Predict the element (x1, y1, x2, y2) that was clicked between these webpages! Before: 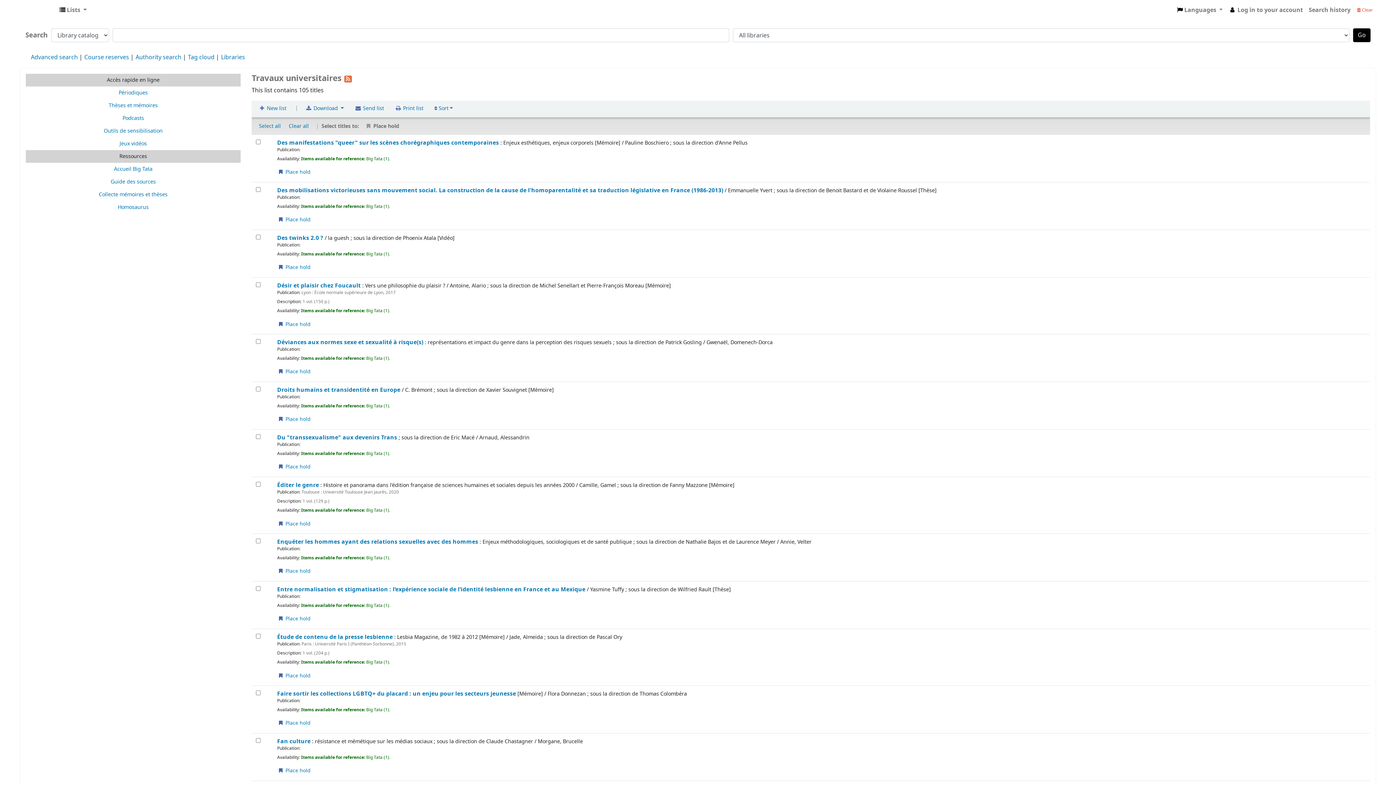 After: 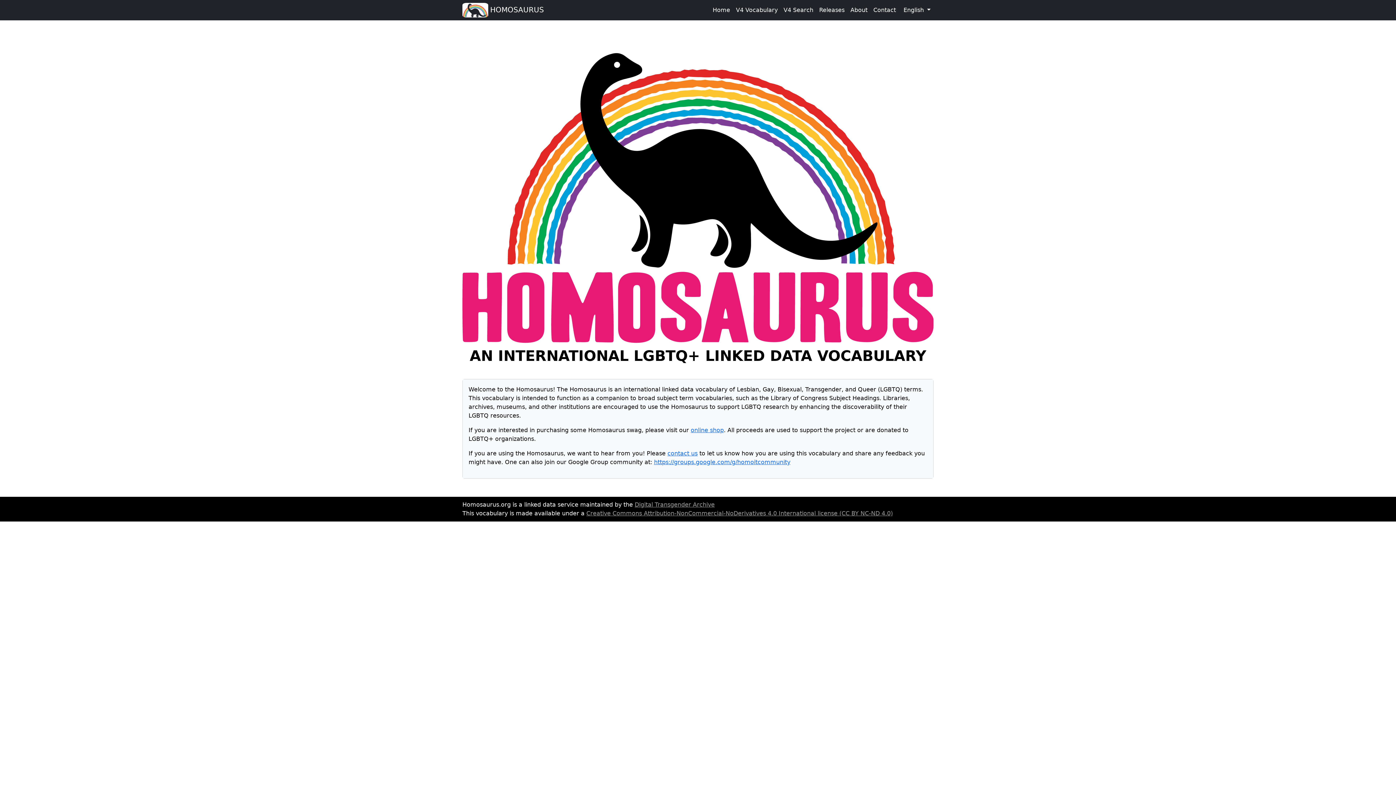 Action: bbox: (117, 203, 148, 211) label: Homosaurus